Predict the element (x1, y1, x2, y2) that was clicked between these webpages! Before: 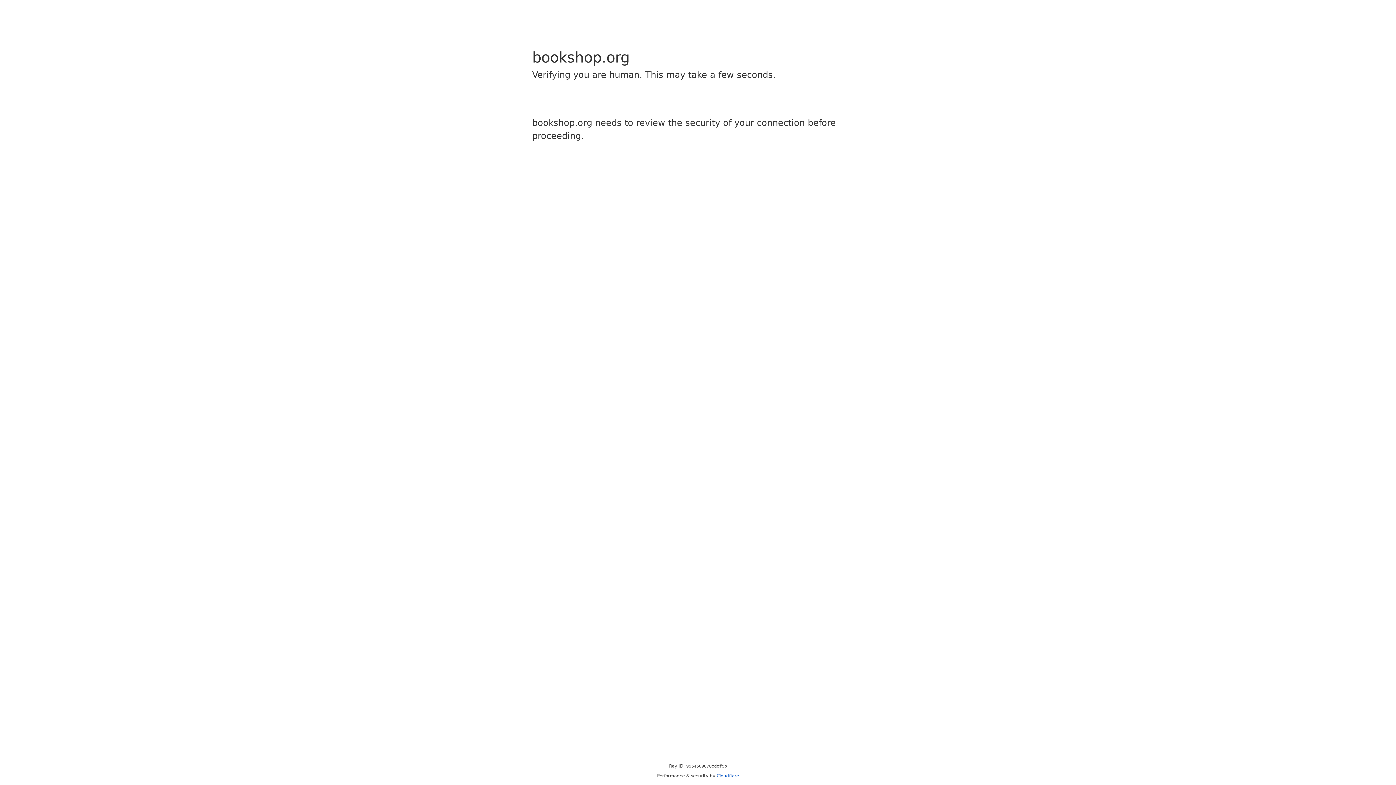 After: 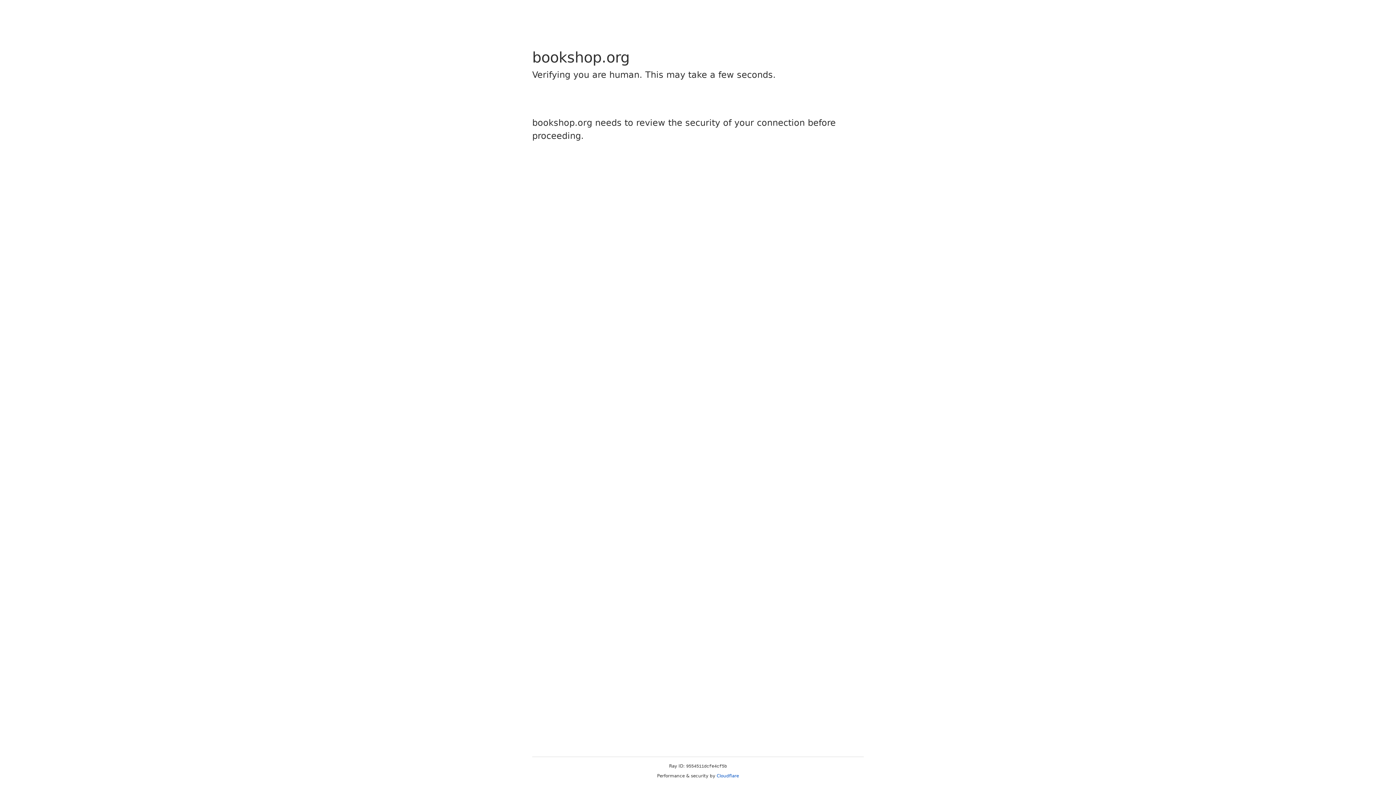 Action: label: Cloudflare bbox: (716, 773, 739, 778)